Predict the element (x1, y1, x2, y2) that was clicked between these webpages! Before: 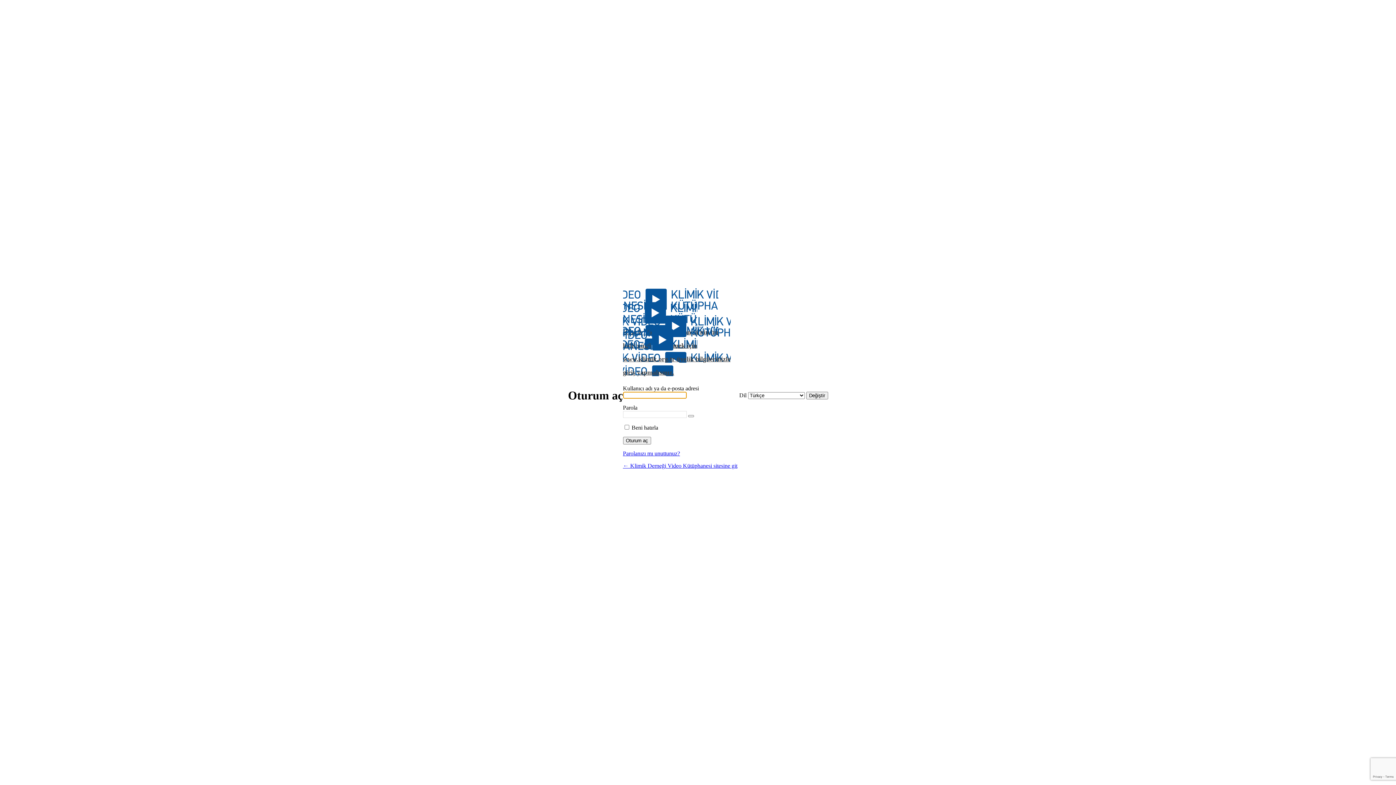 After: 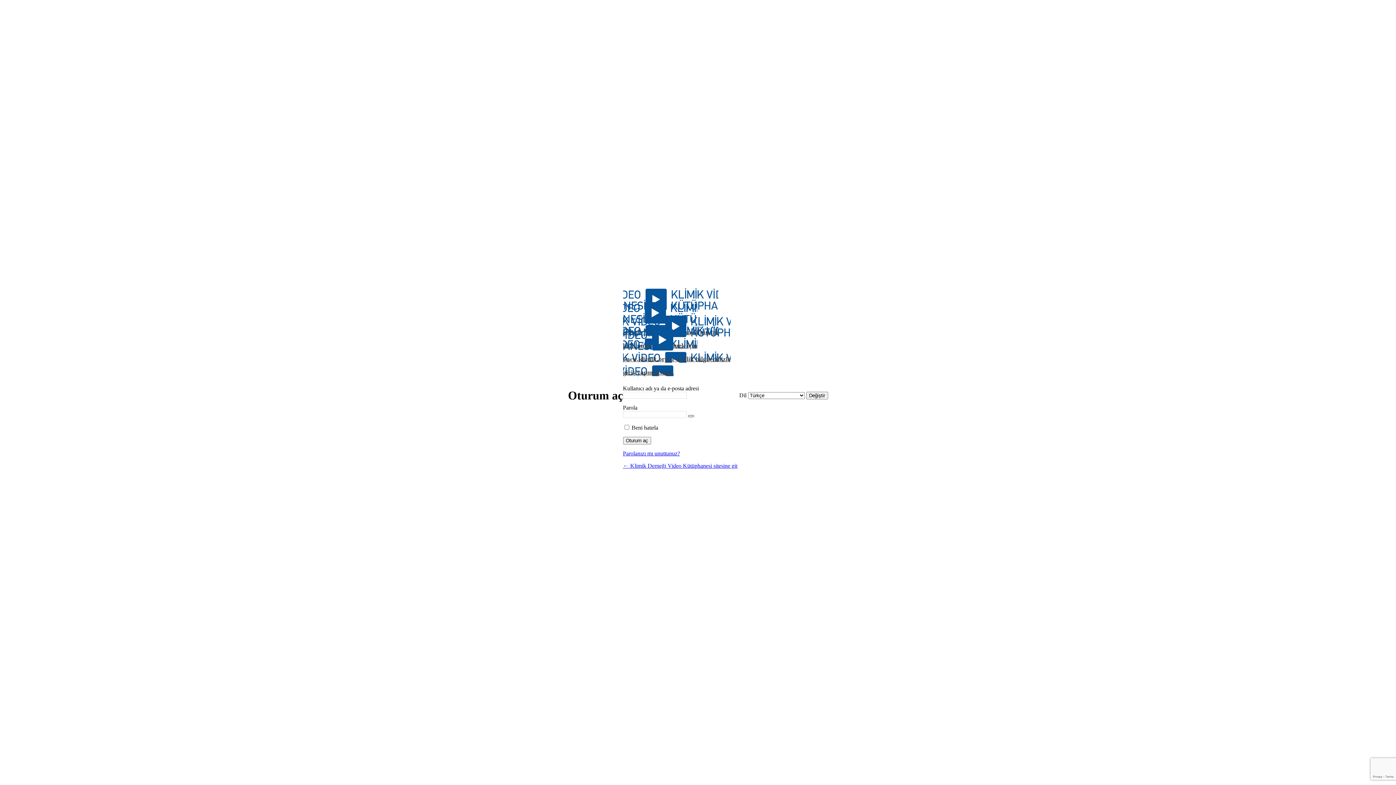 Action: label: Parolayı görüntüle bbox: (688, 415, 694, 417)